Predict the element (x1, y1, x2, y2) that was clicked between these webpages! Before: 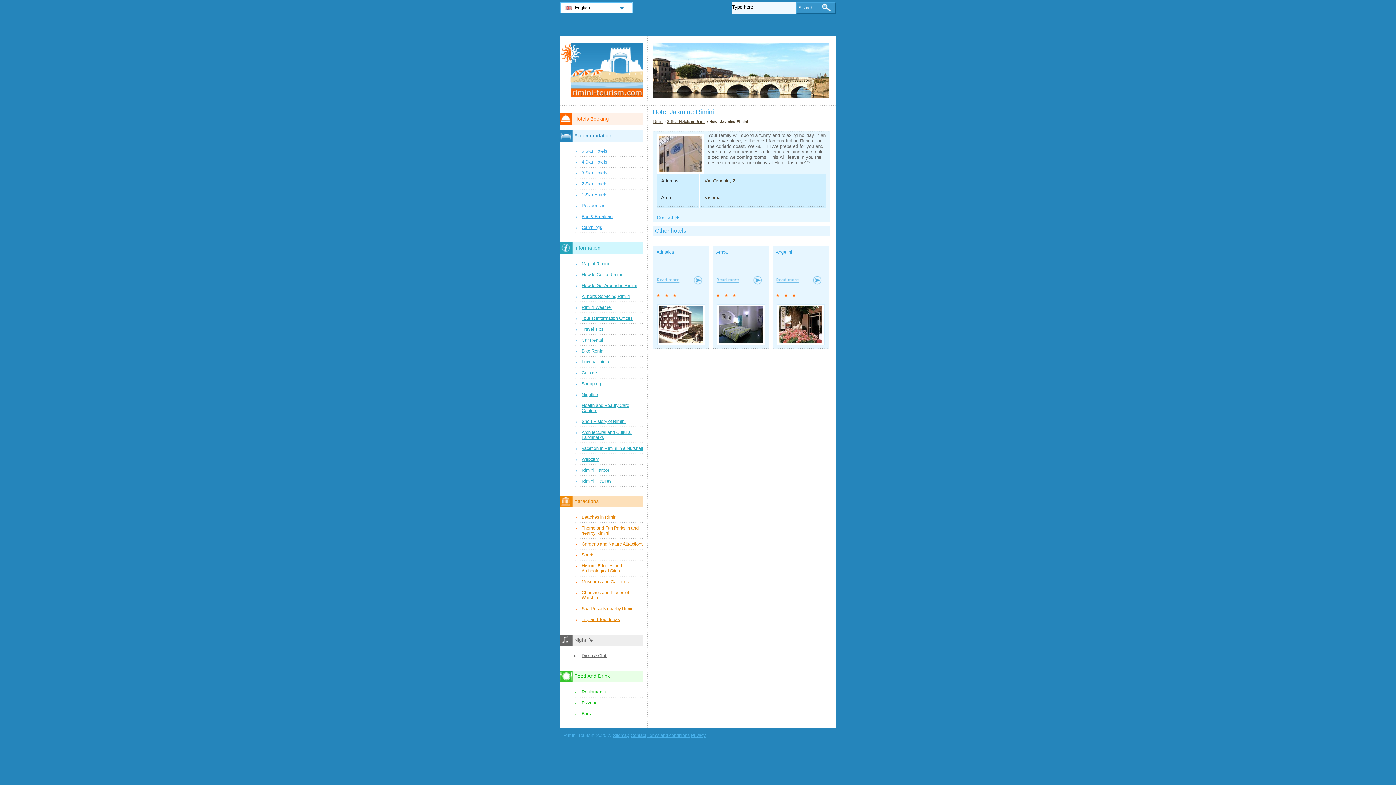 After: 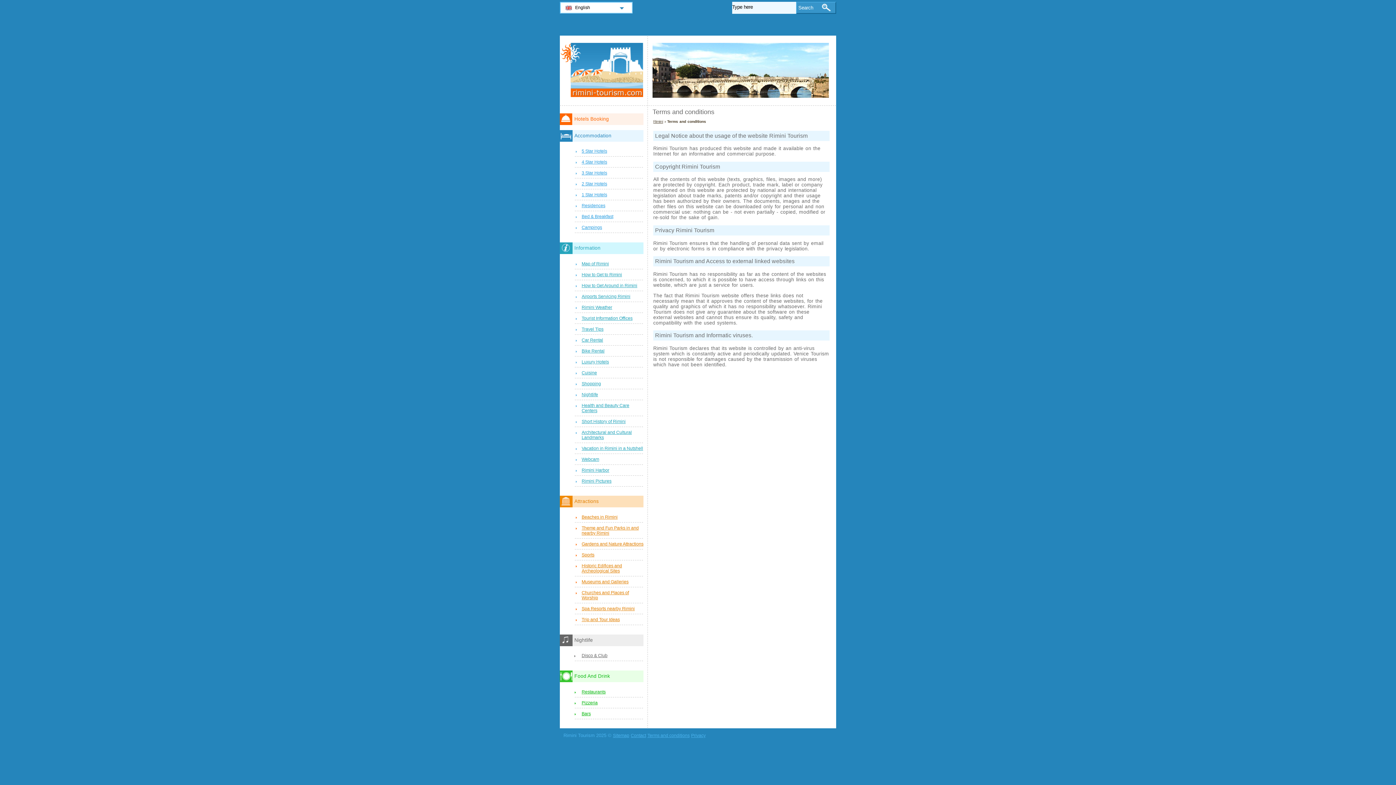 Action: bbox: (647, 731, 689, 740) label: Terms and conditions